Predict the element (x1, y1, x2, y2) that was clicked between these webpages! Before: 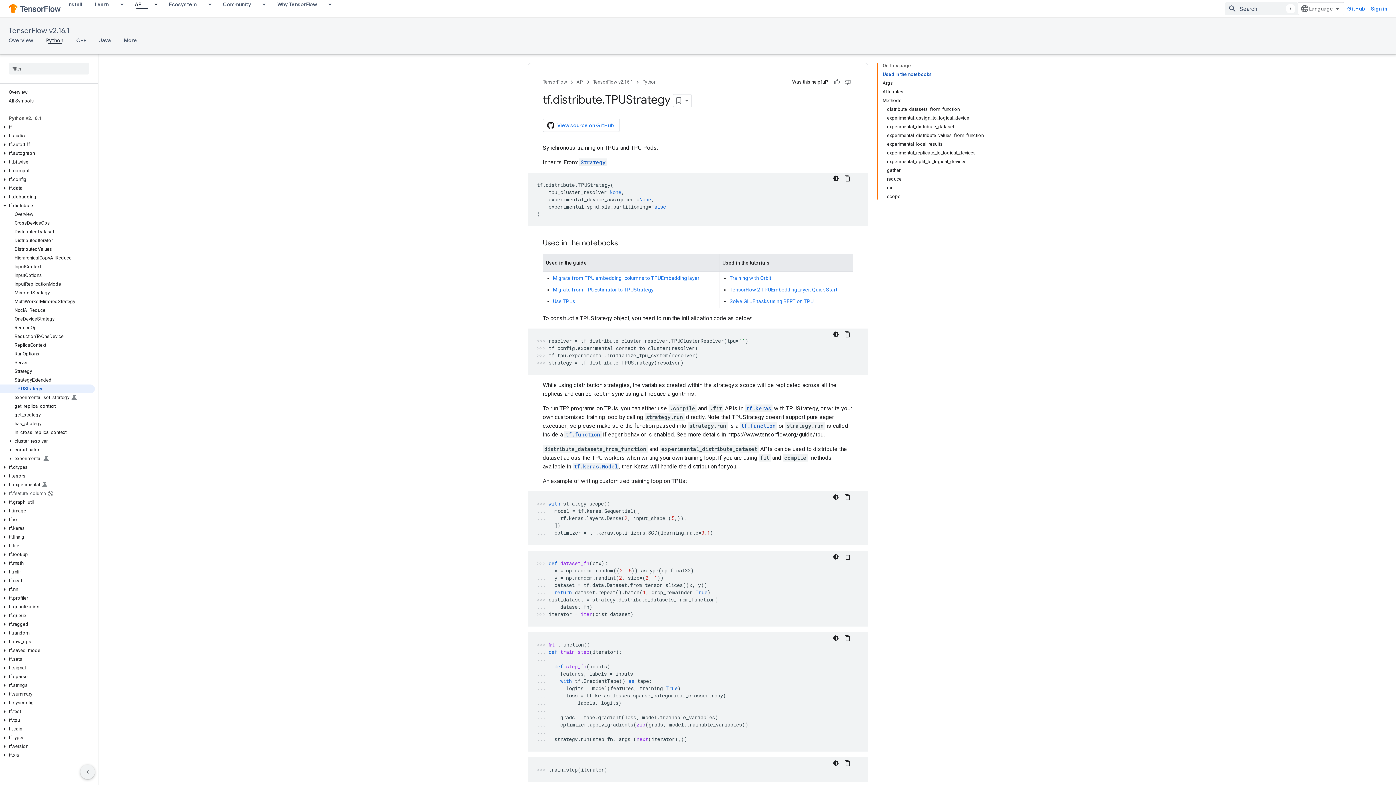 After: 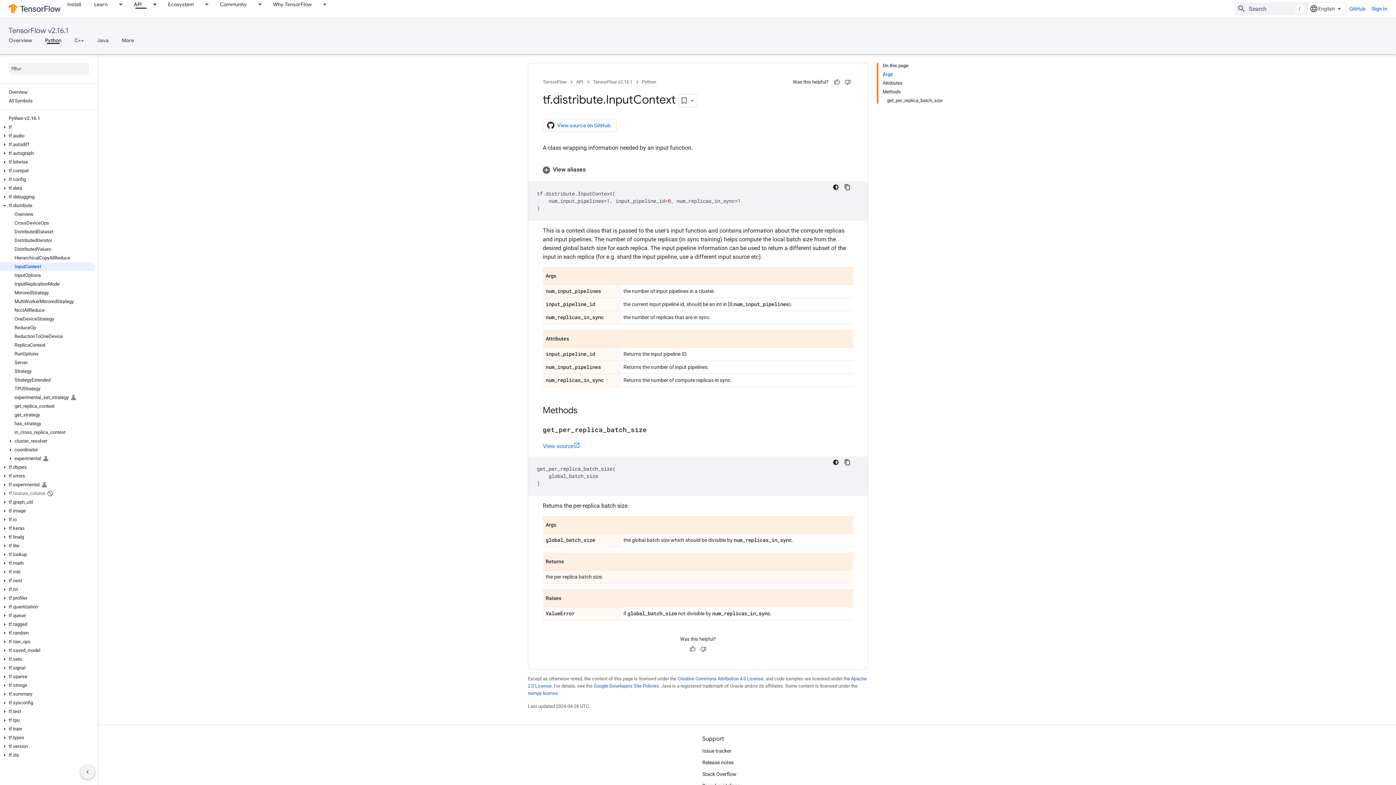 Action: label: InputContext bbox: (0, 262, 94, 271)